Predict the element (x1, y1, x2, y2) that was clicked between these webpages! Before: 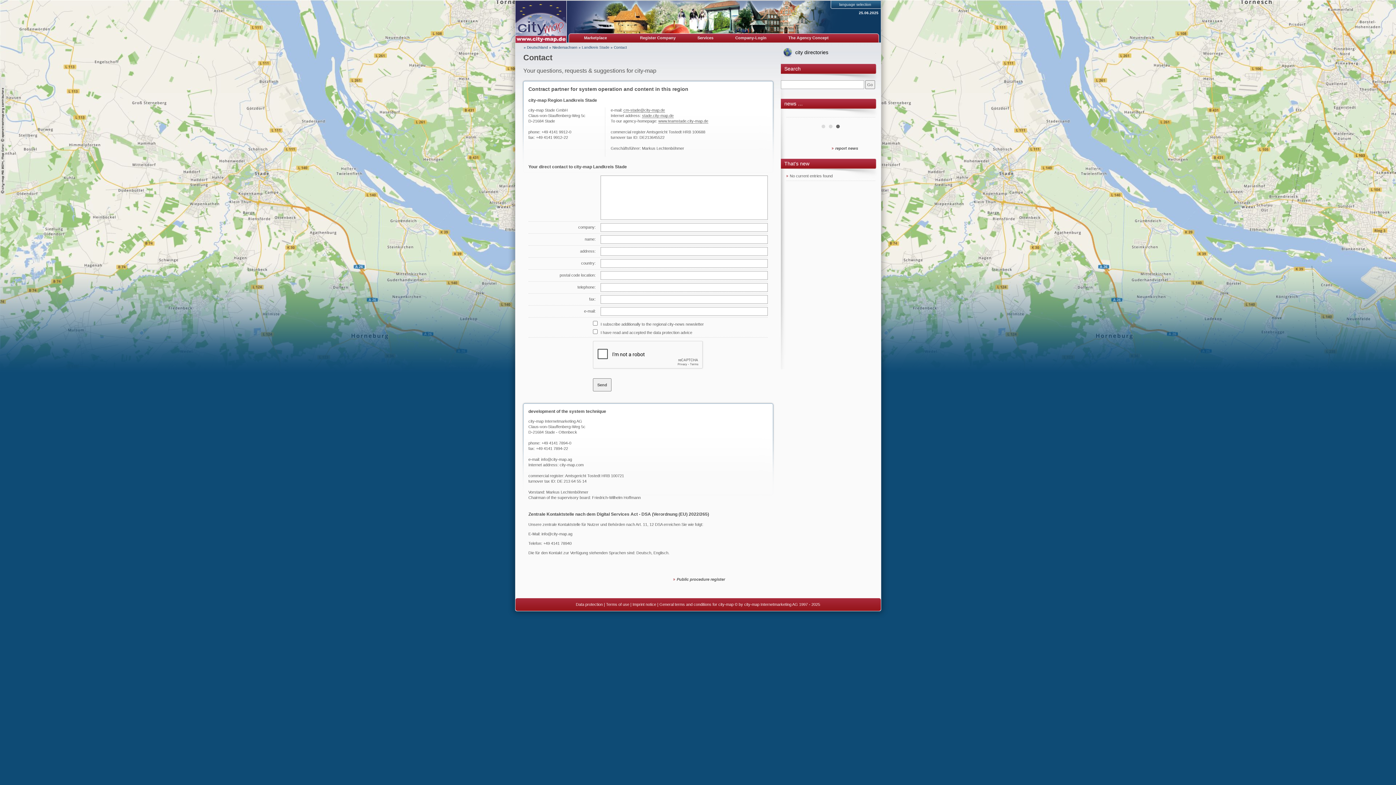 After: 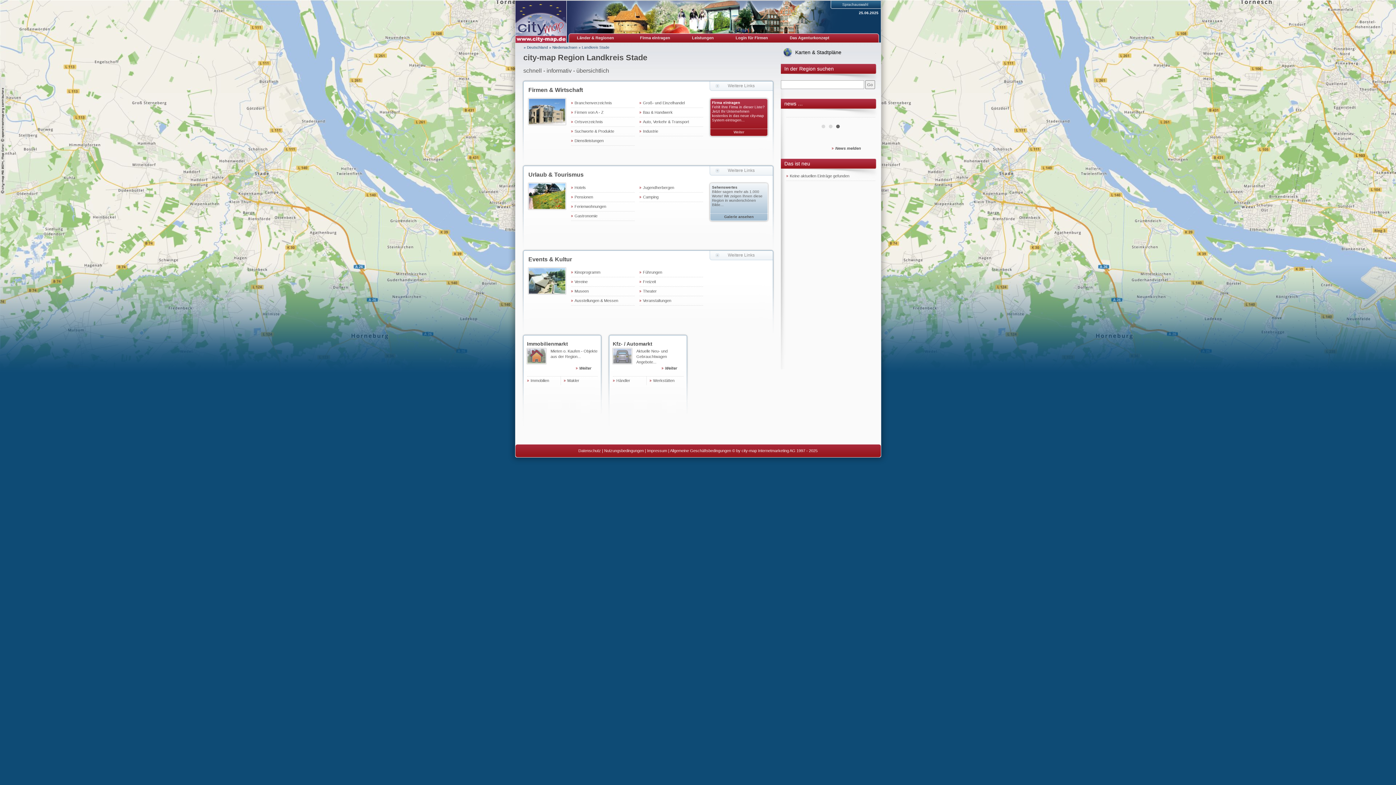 Action: bbox: (642, 113, 673, 118) label: stade.city-map.de